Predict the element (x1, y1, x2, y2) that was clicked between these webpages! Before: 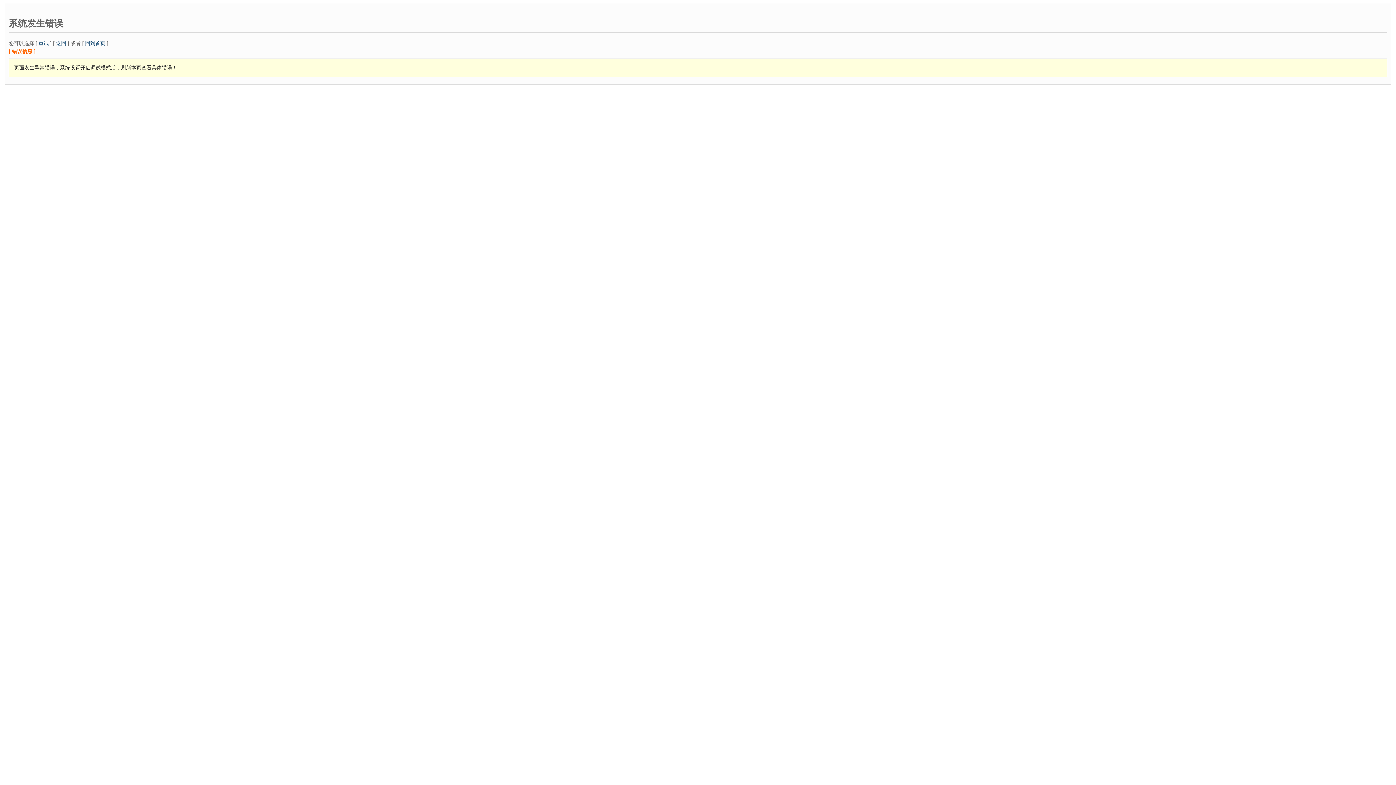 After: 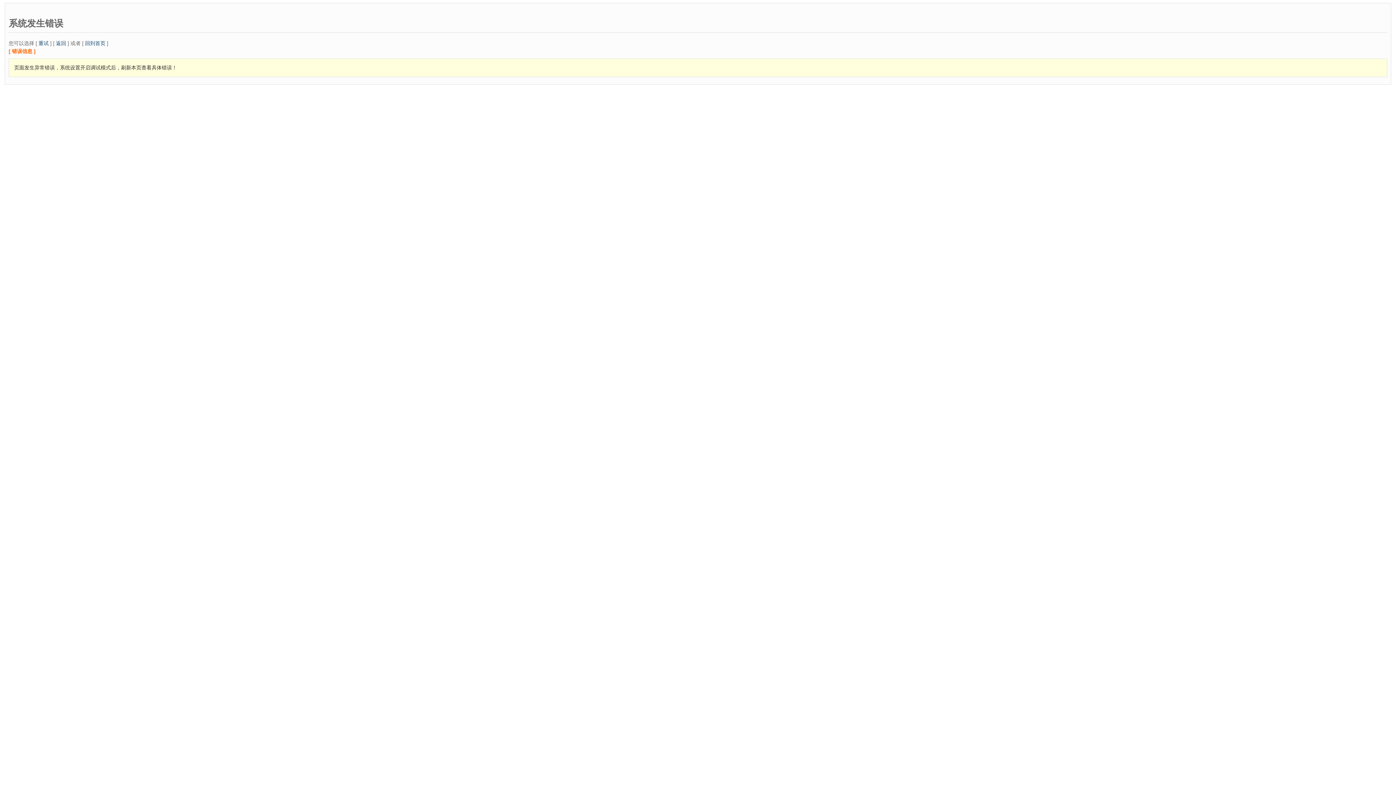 Action: bbox: (38, 40, 48, 46) label: 重试